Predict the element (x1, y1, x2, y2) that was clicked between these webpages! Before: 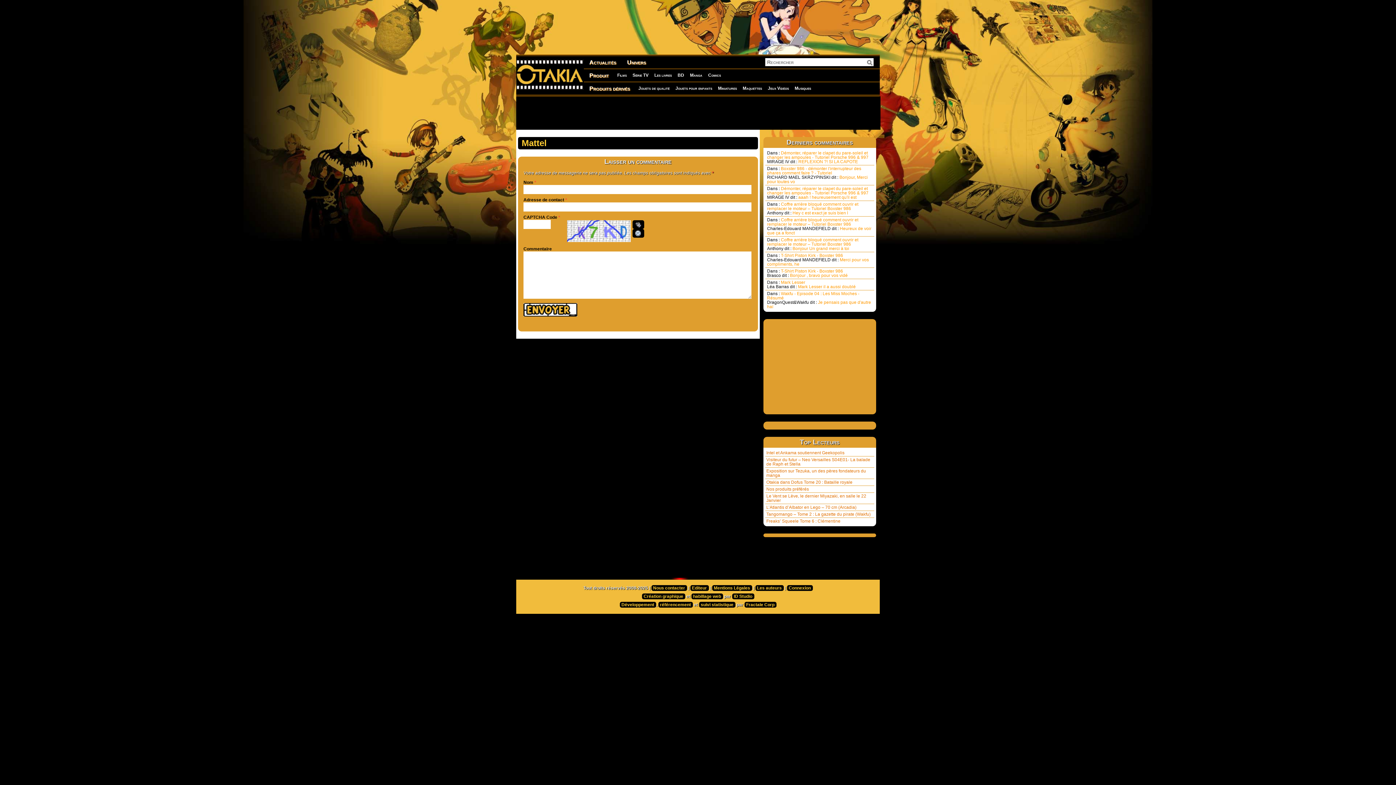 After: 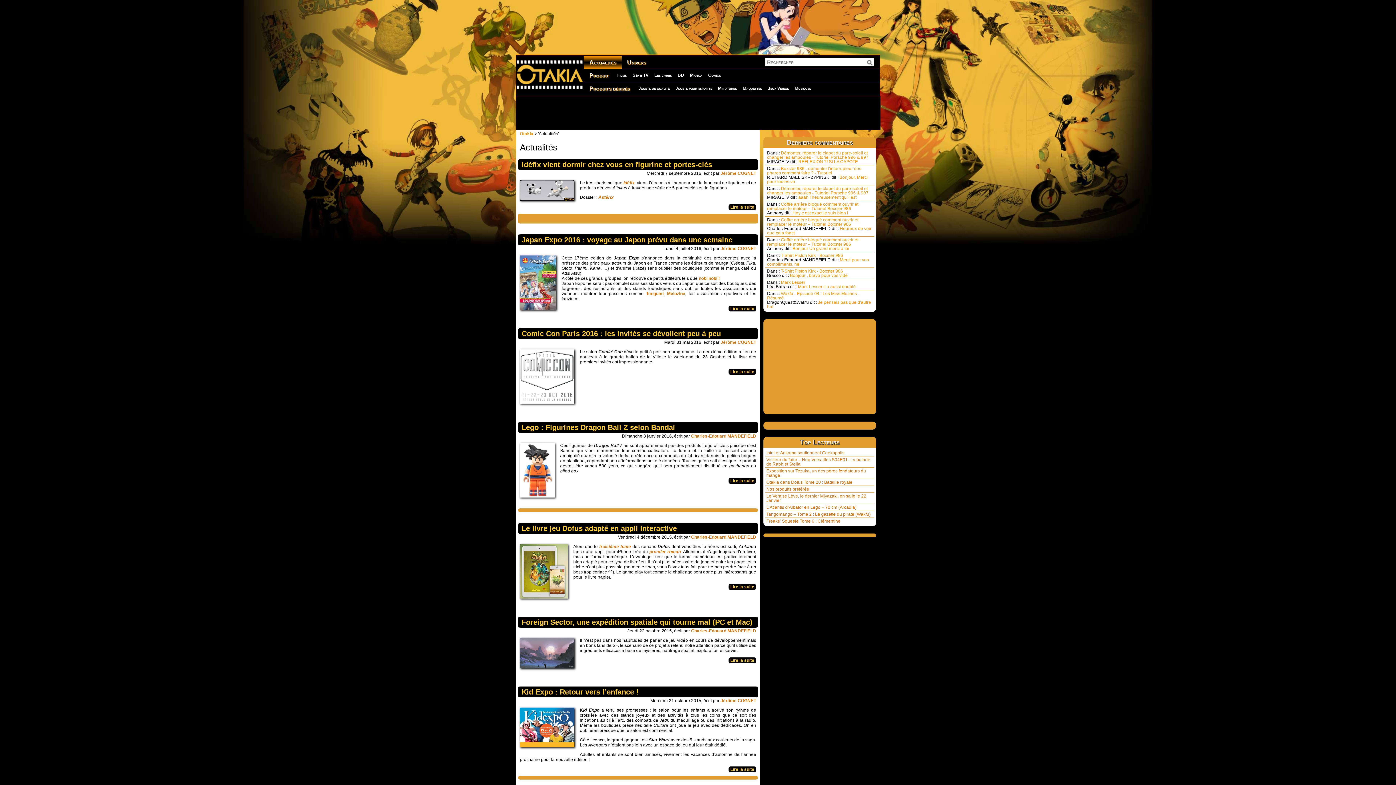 Action: label: Actualités bbox: (584, 56, 621, 68)